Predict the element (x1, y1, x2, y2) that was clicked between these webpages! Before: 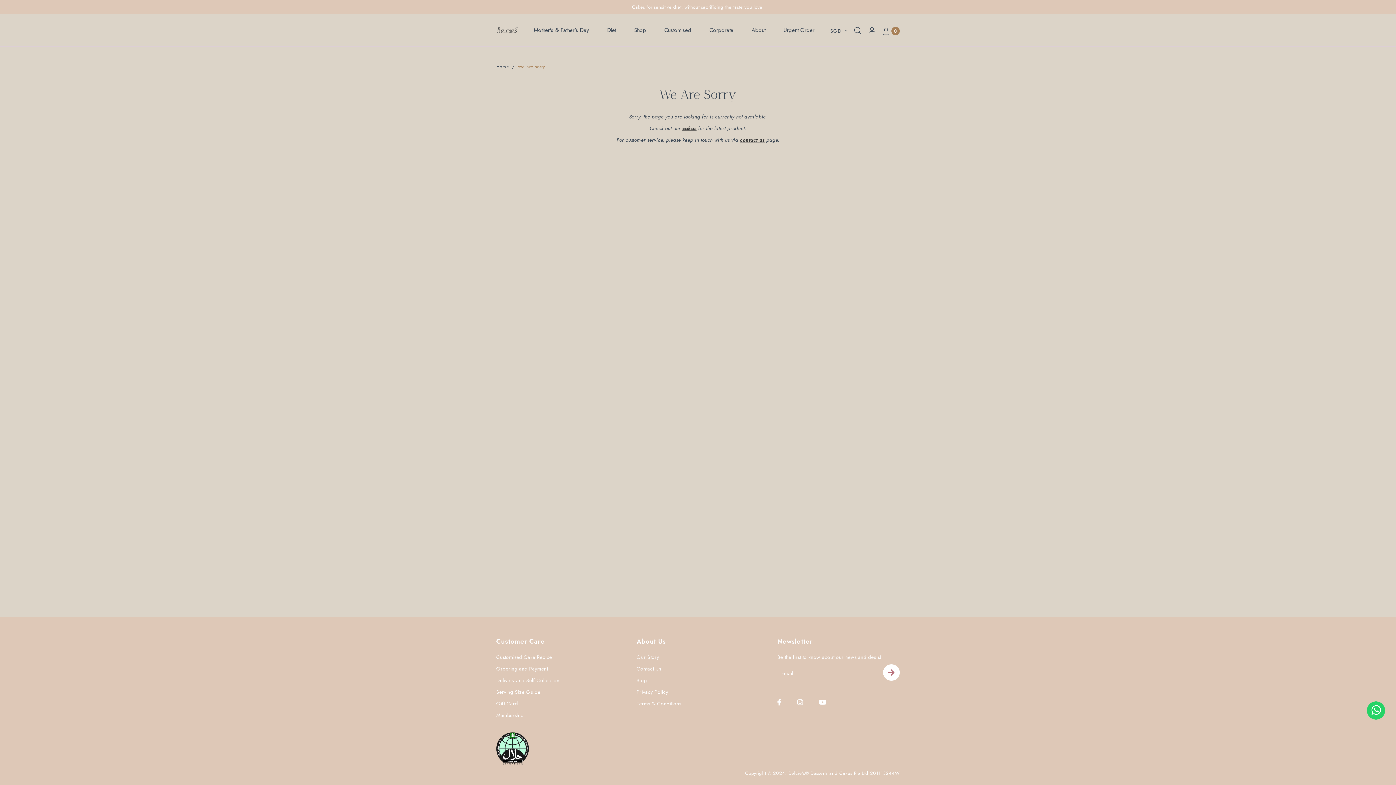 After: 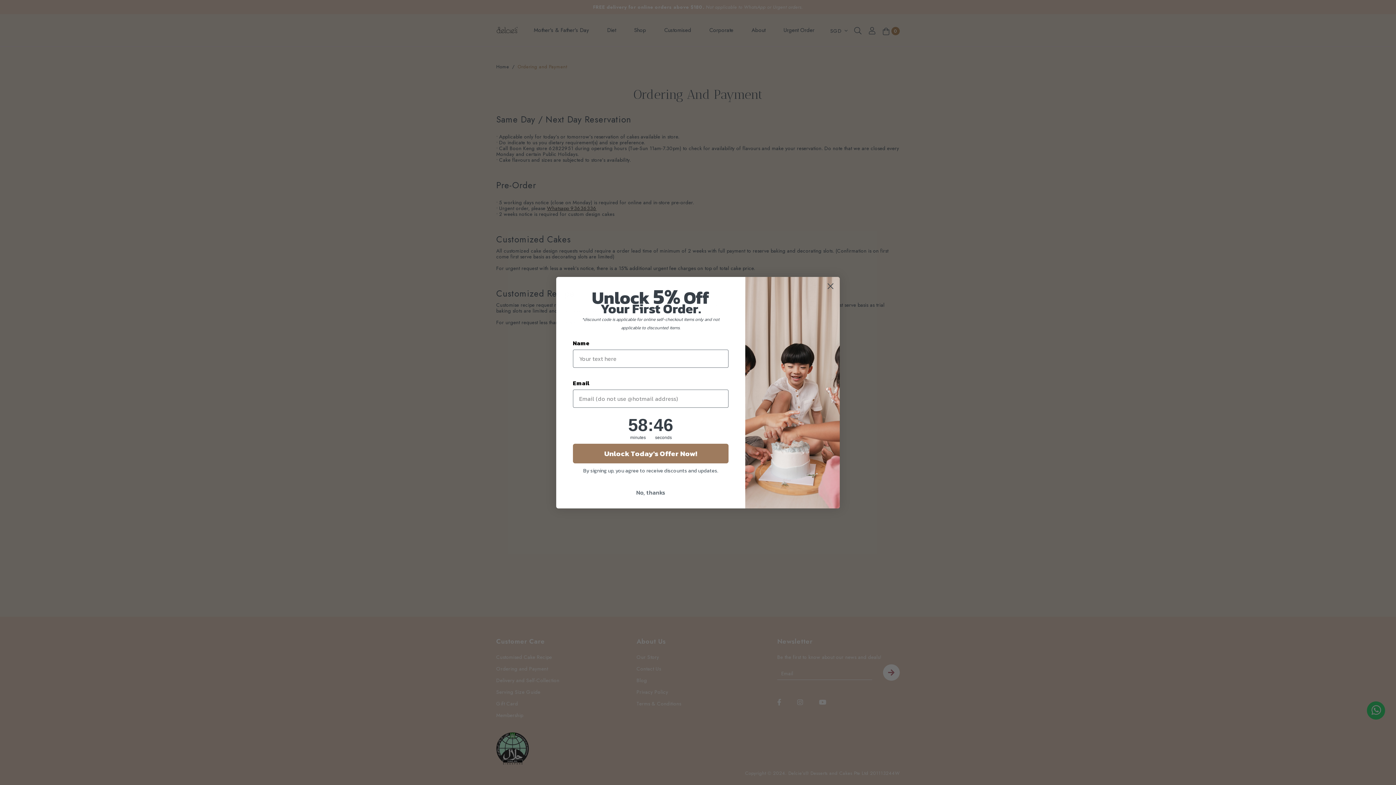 Action: bbox: (496, 666, 548, 672) label: Ordering and Payment